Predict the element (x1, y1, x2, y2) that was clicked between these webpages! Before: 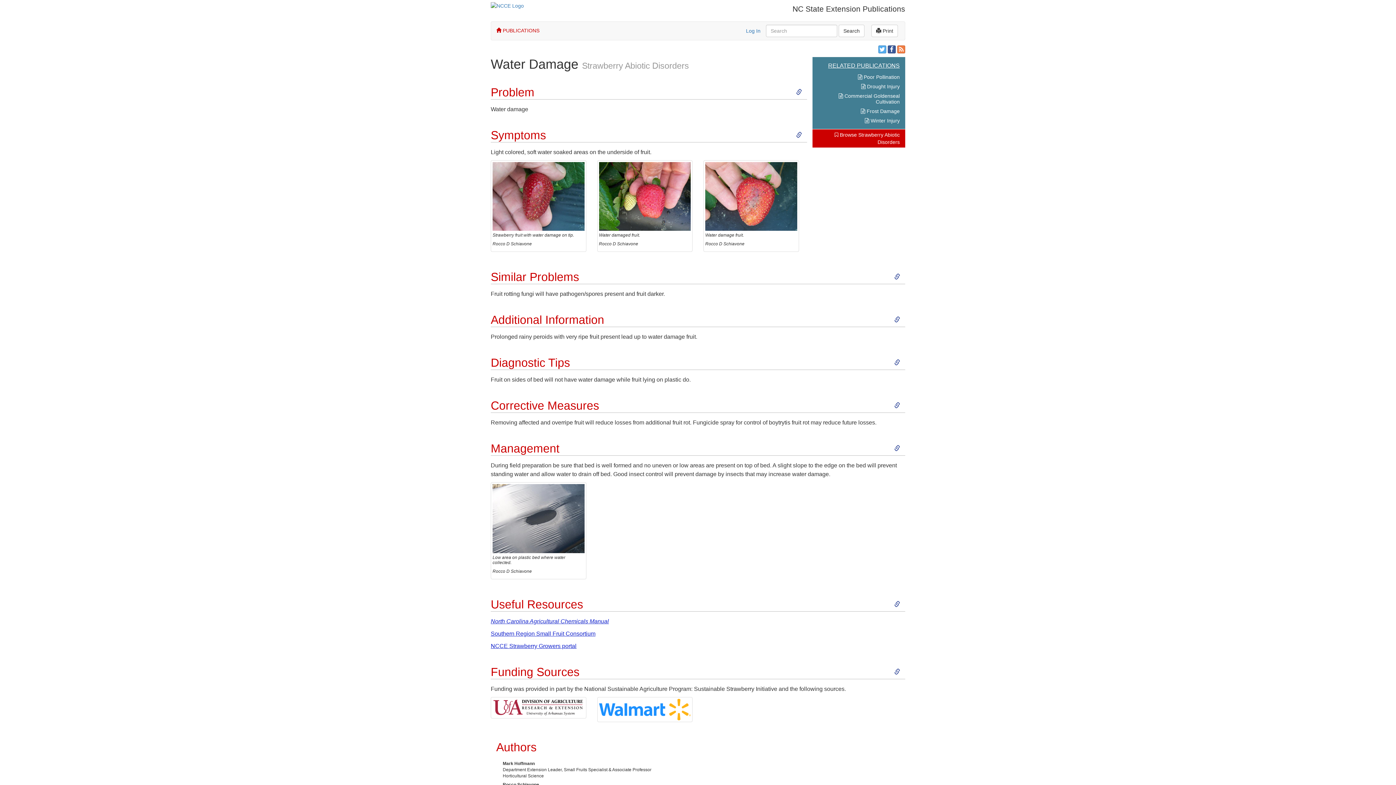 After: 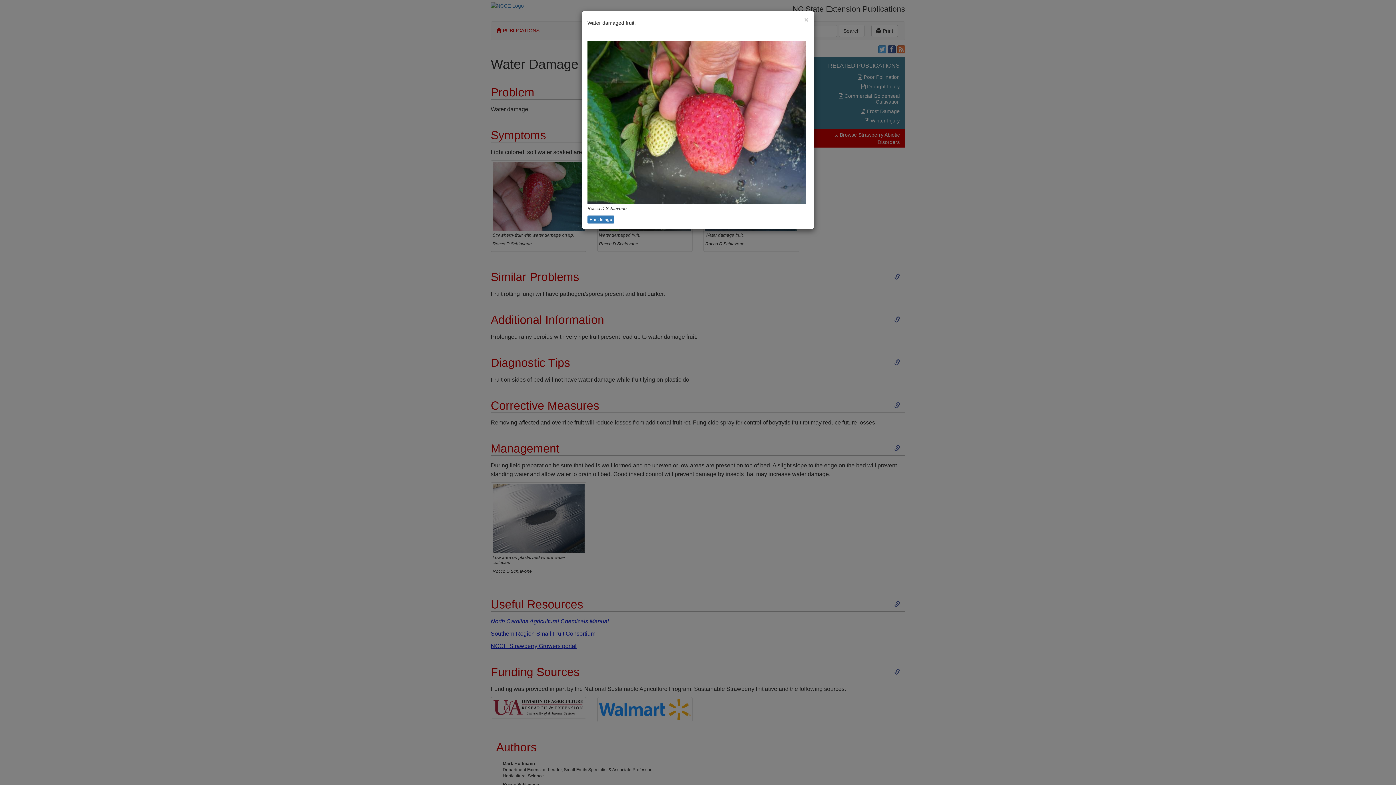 Action: bbox: (599, 193, 690, 199)